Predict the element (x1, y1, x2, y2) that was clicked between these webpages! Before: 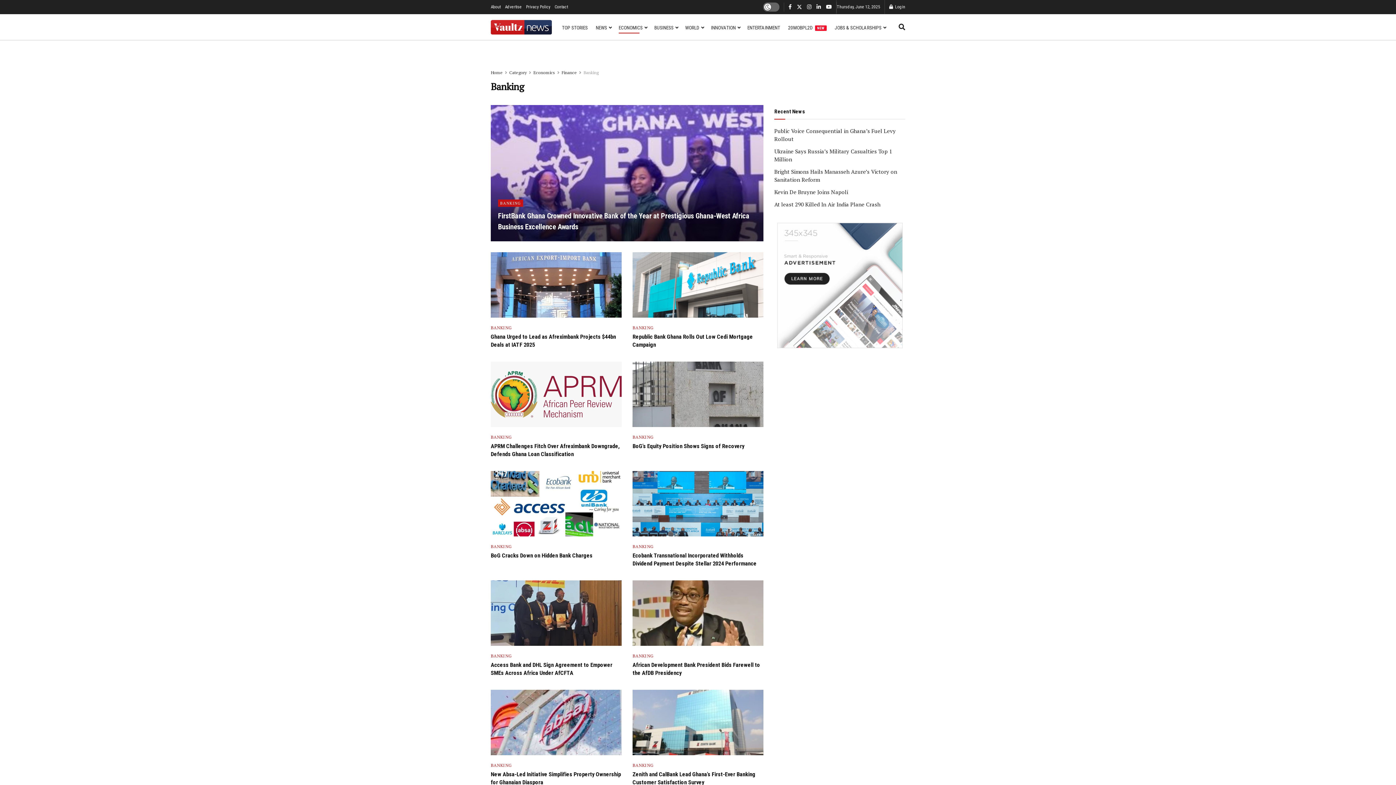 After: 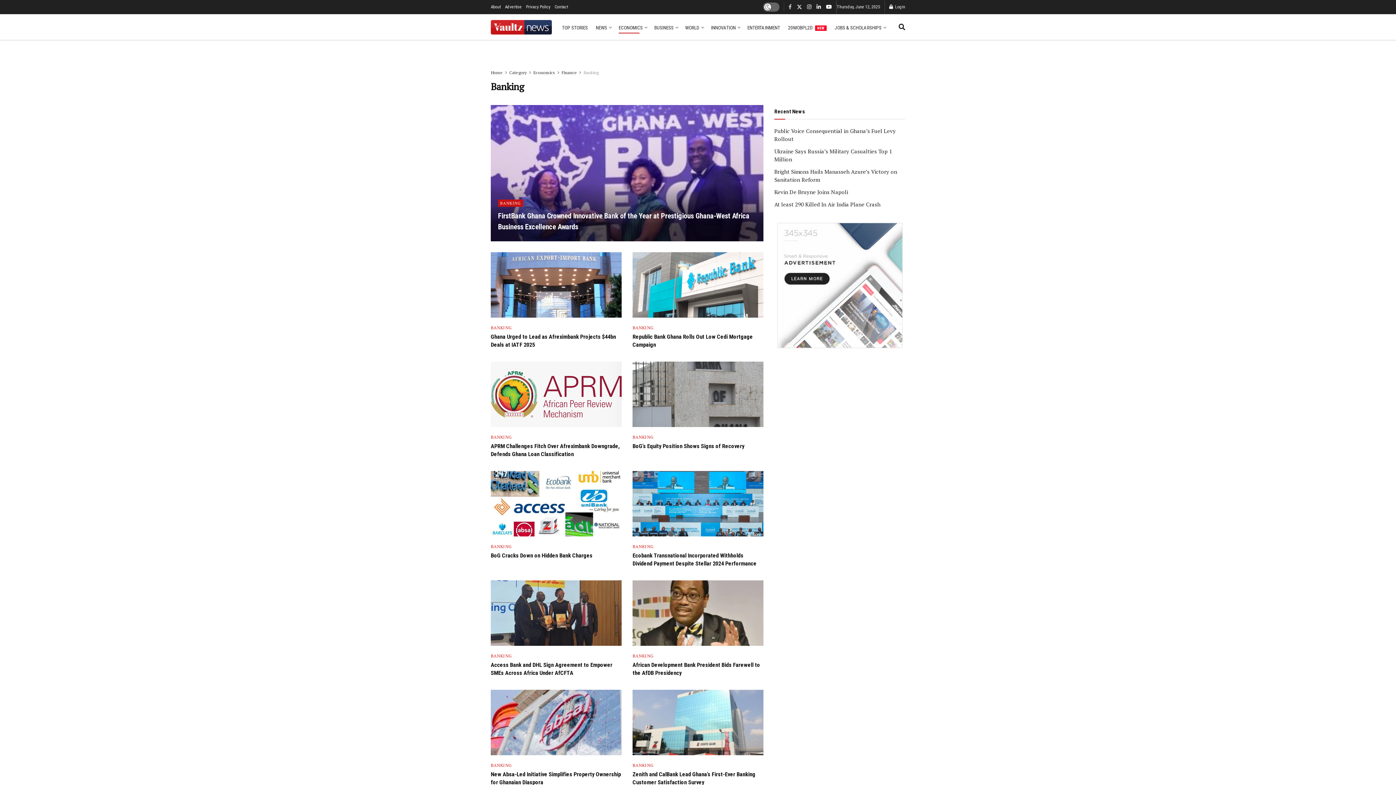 Action: label: Find us on Facebook bbox: (788, 0, 792, 14)